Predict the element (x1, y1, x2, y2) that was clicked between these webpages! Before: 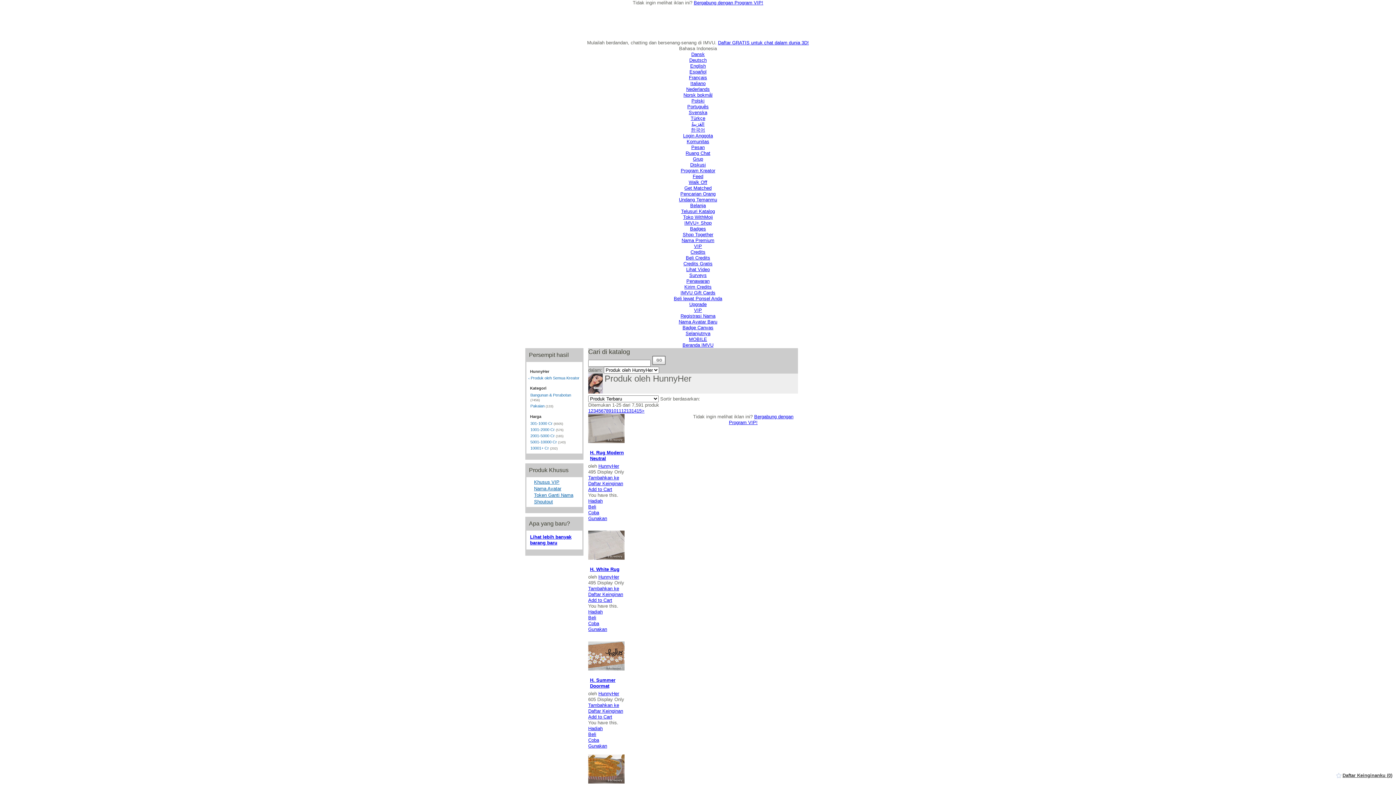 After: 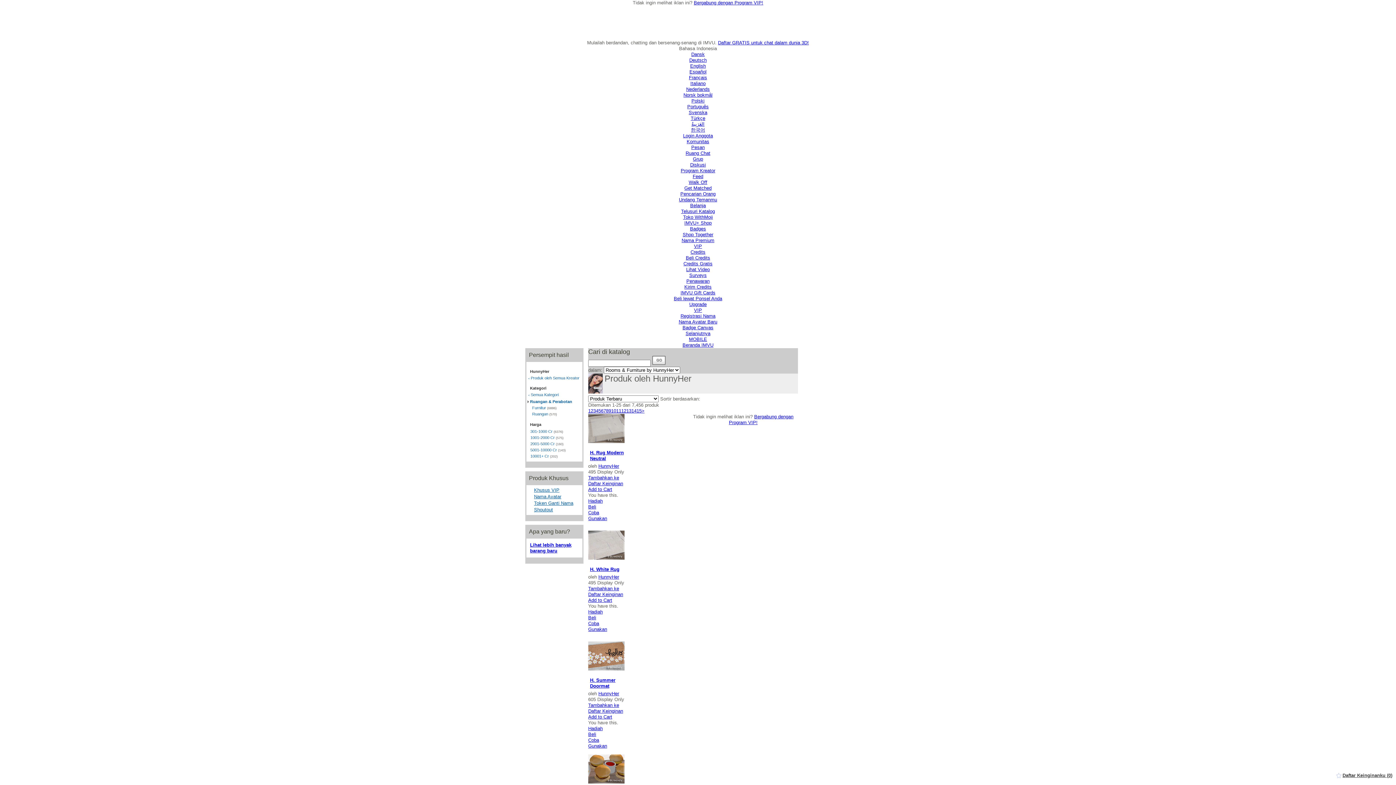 Action: bbox: (530, 393, 571, 397) label: Bangunan & Perabotan